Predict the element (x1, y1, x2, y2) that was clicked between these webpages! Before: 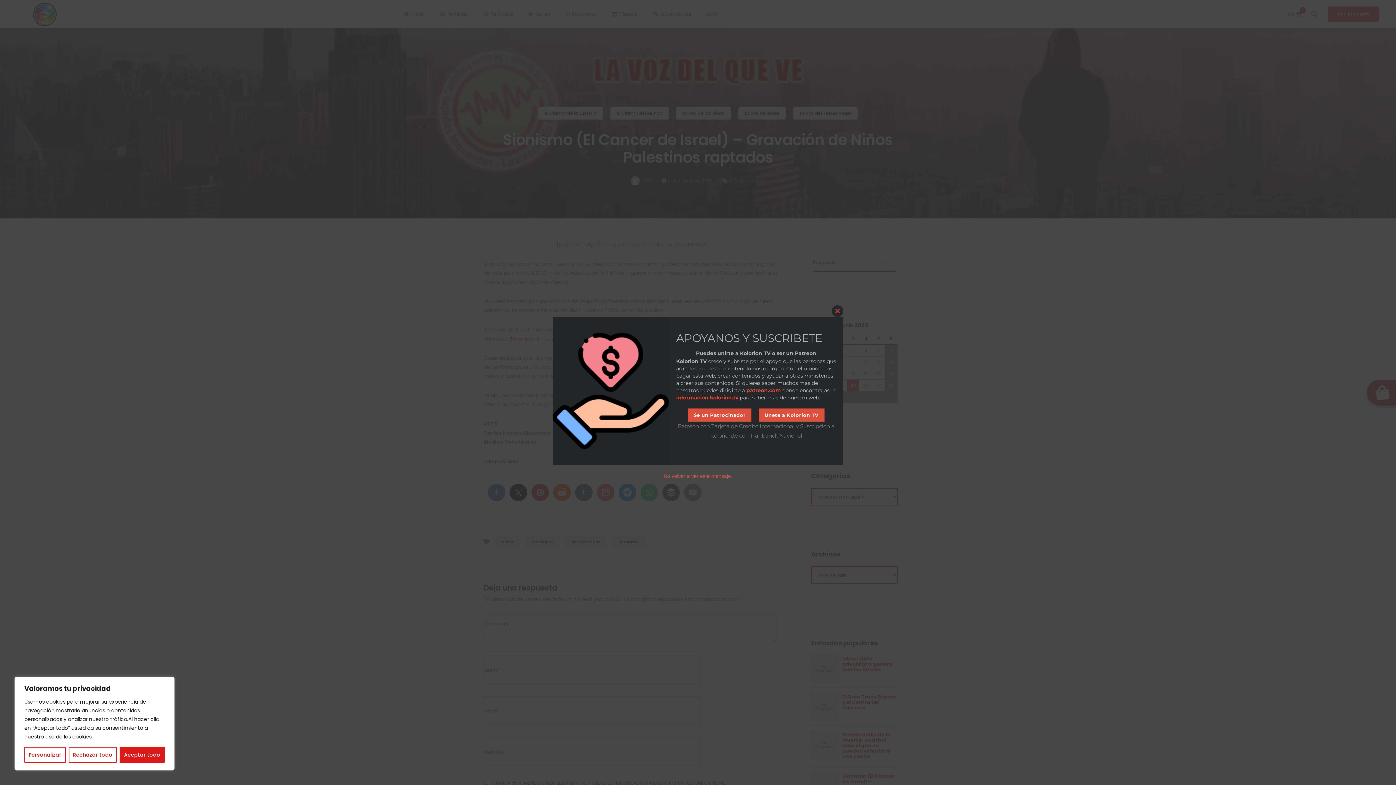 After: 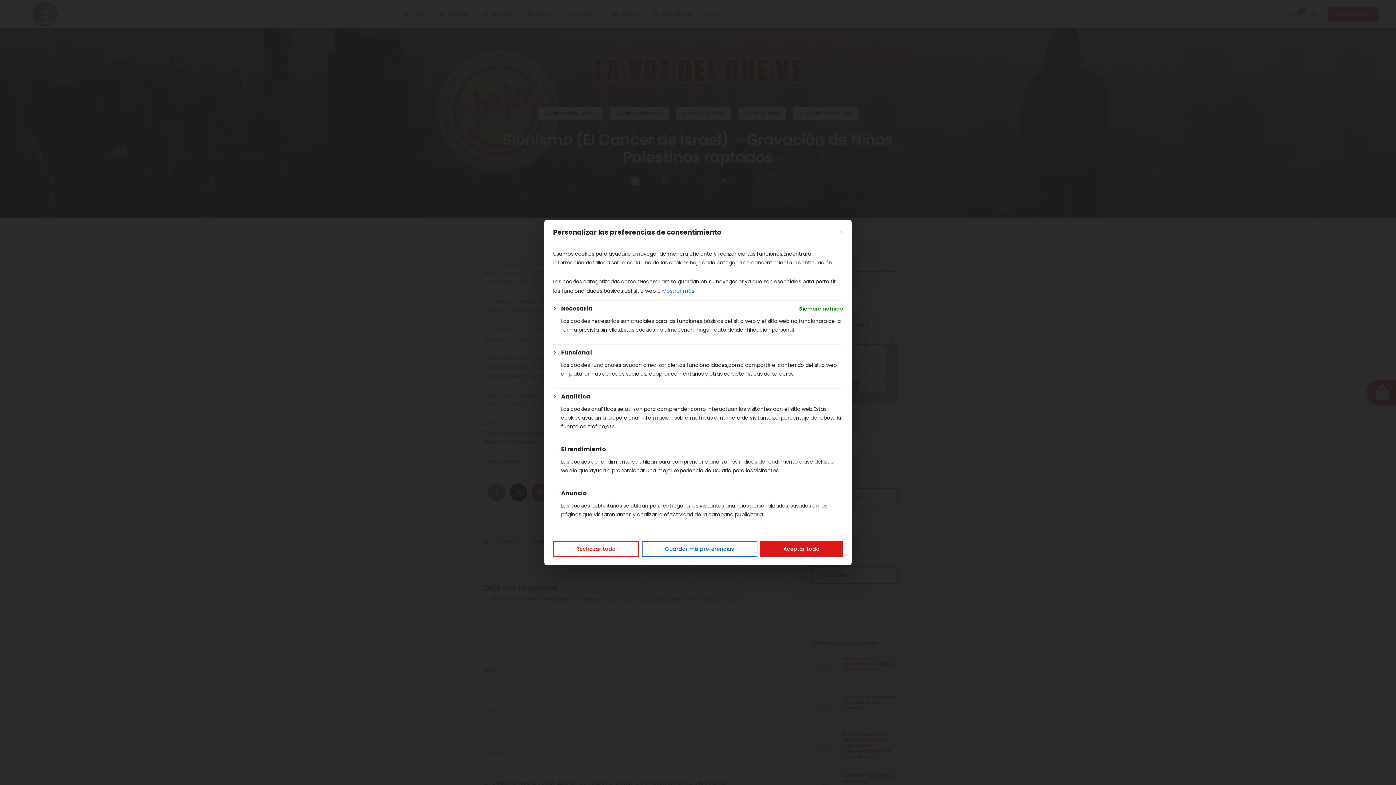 Action: label: Personalizar bbox: (24, 747, 65, 763)